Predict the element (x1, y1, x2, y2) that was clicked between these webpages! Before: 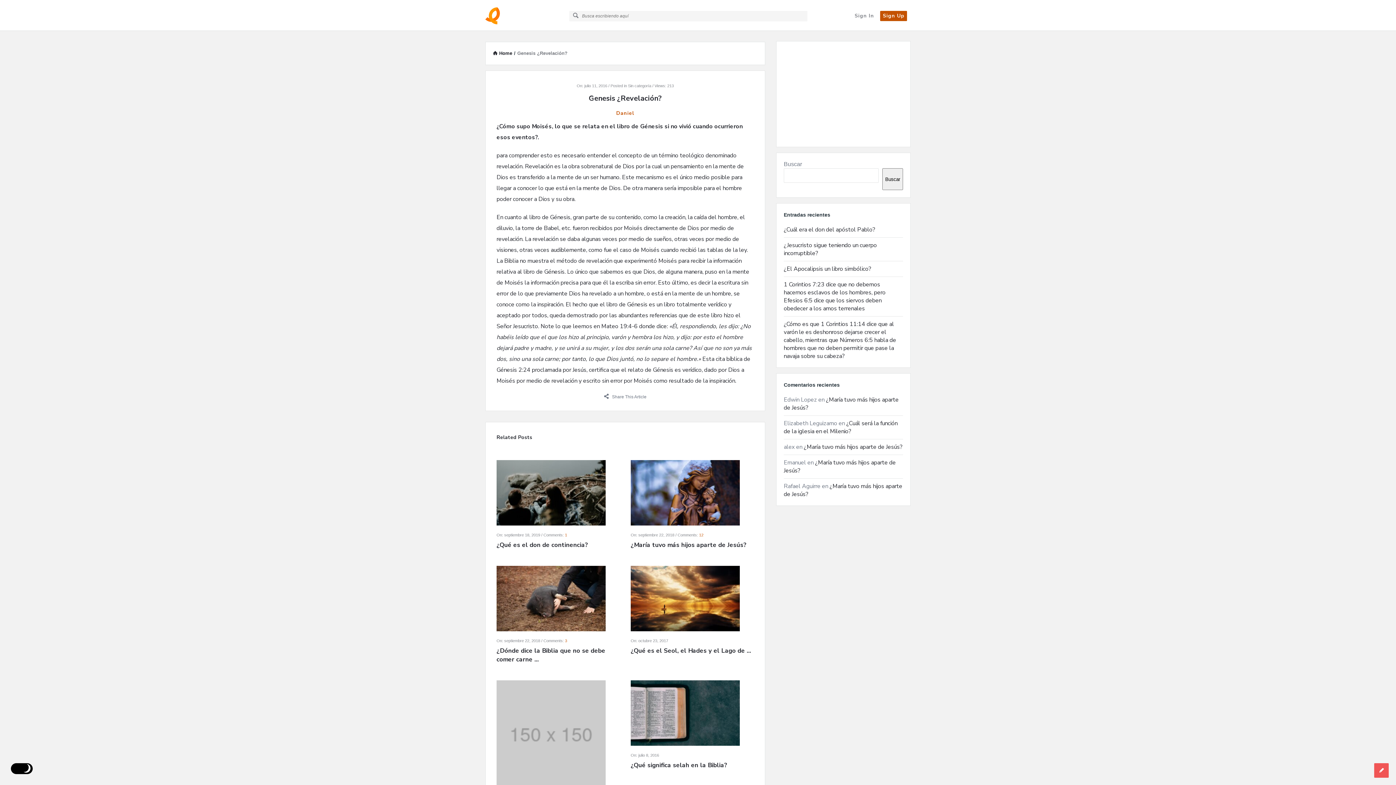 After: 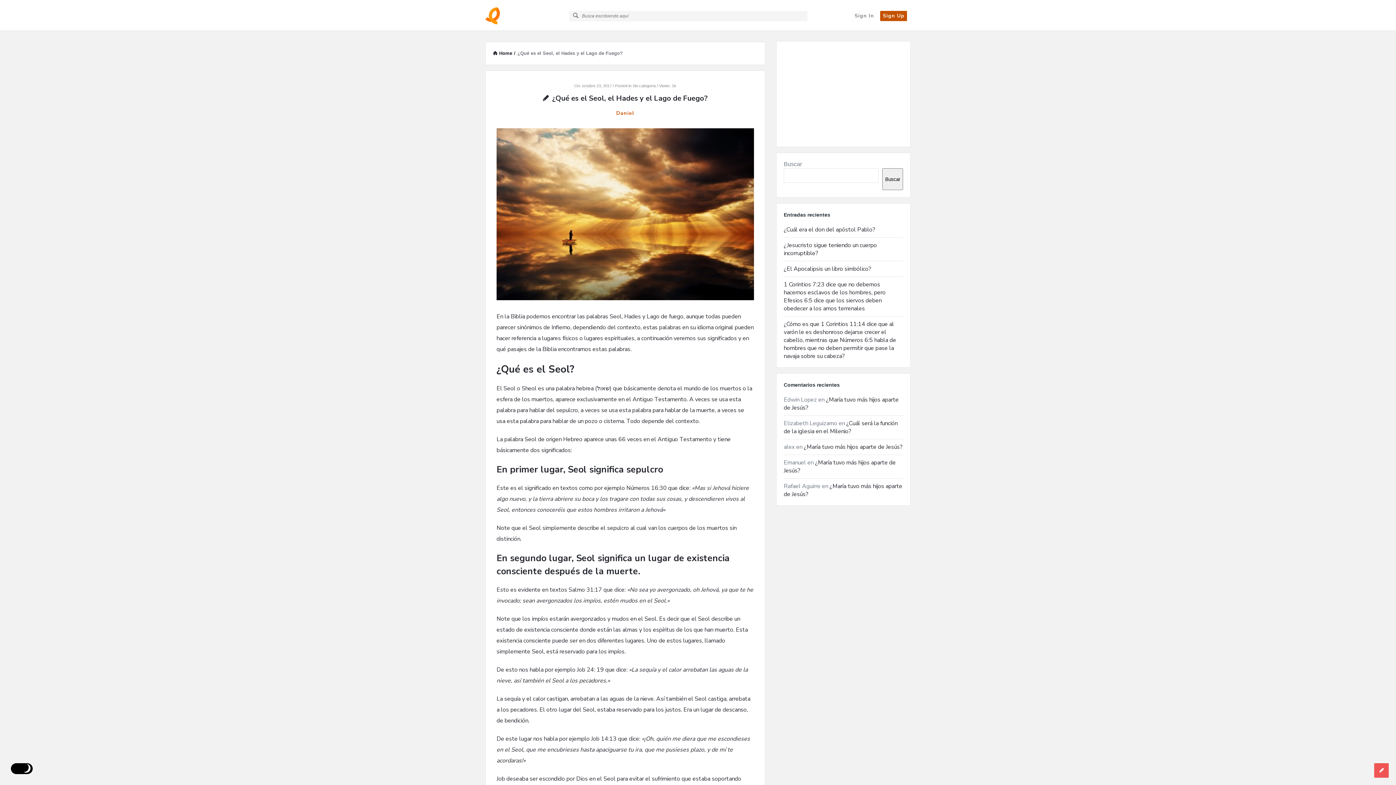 Action: label: ¿Qué es el Seol, el Hades y el Lago de ... bbox: (630, 646, 754, 655)